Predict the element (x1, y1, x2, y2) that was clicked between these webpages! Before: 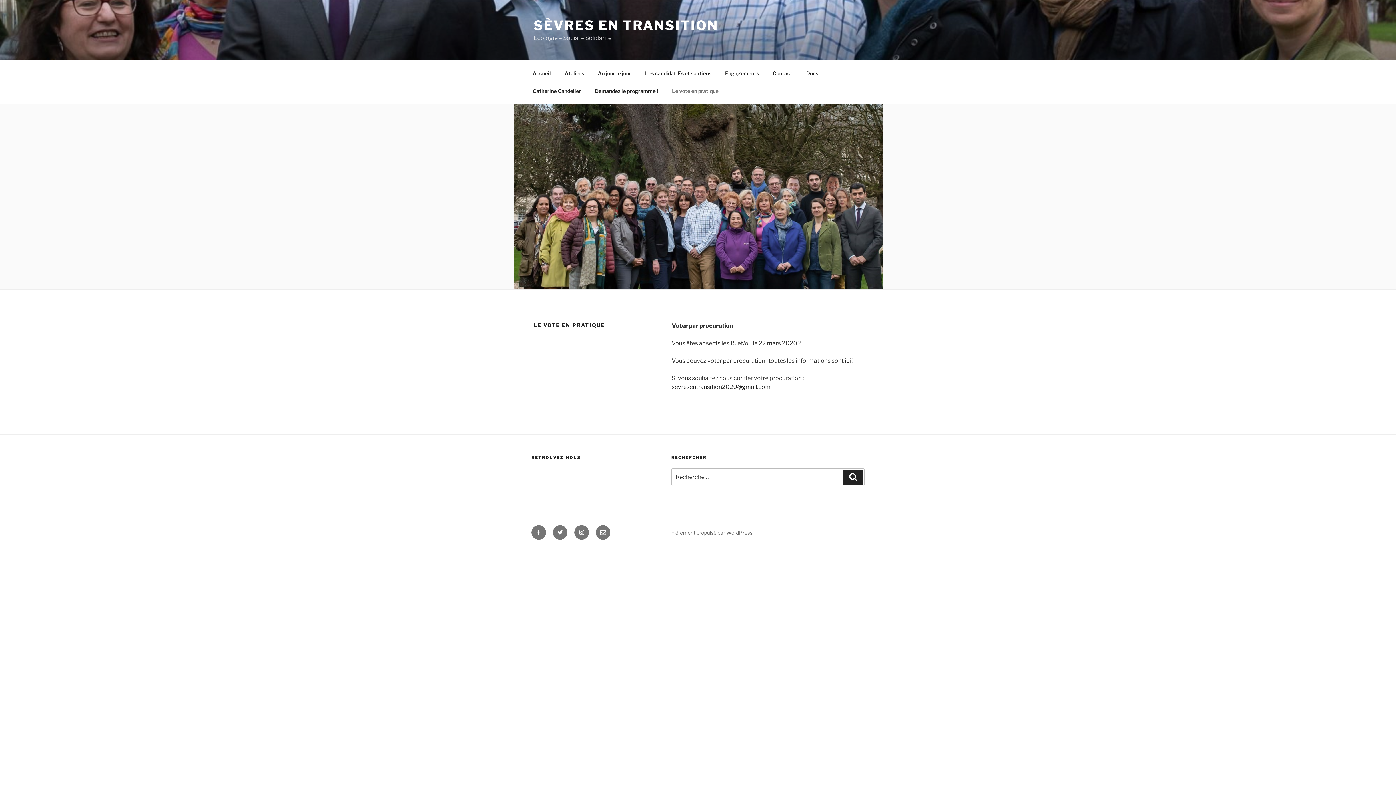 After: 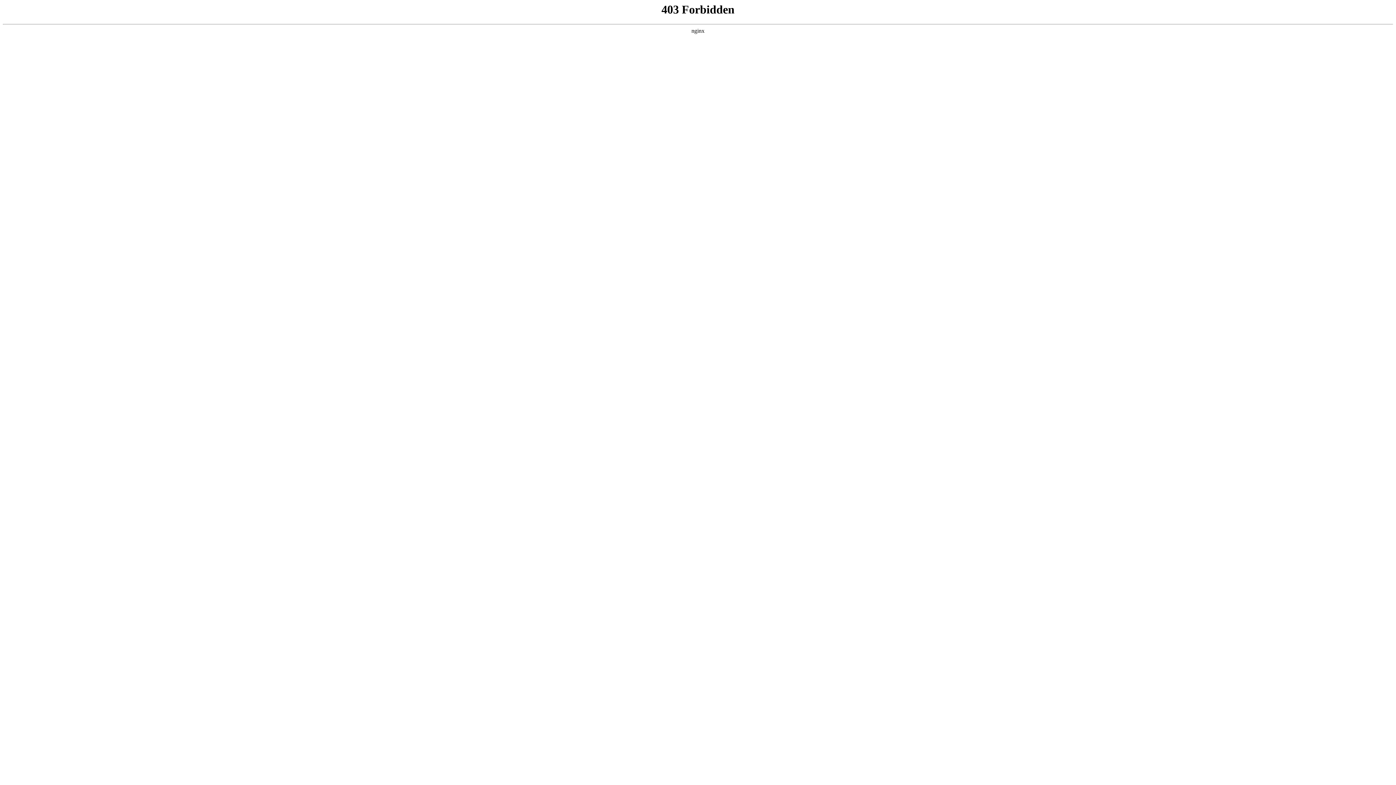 Action: label: Fièrement propulsé par WordPress bbox: (671, 529, 752, 535)